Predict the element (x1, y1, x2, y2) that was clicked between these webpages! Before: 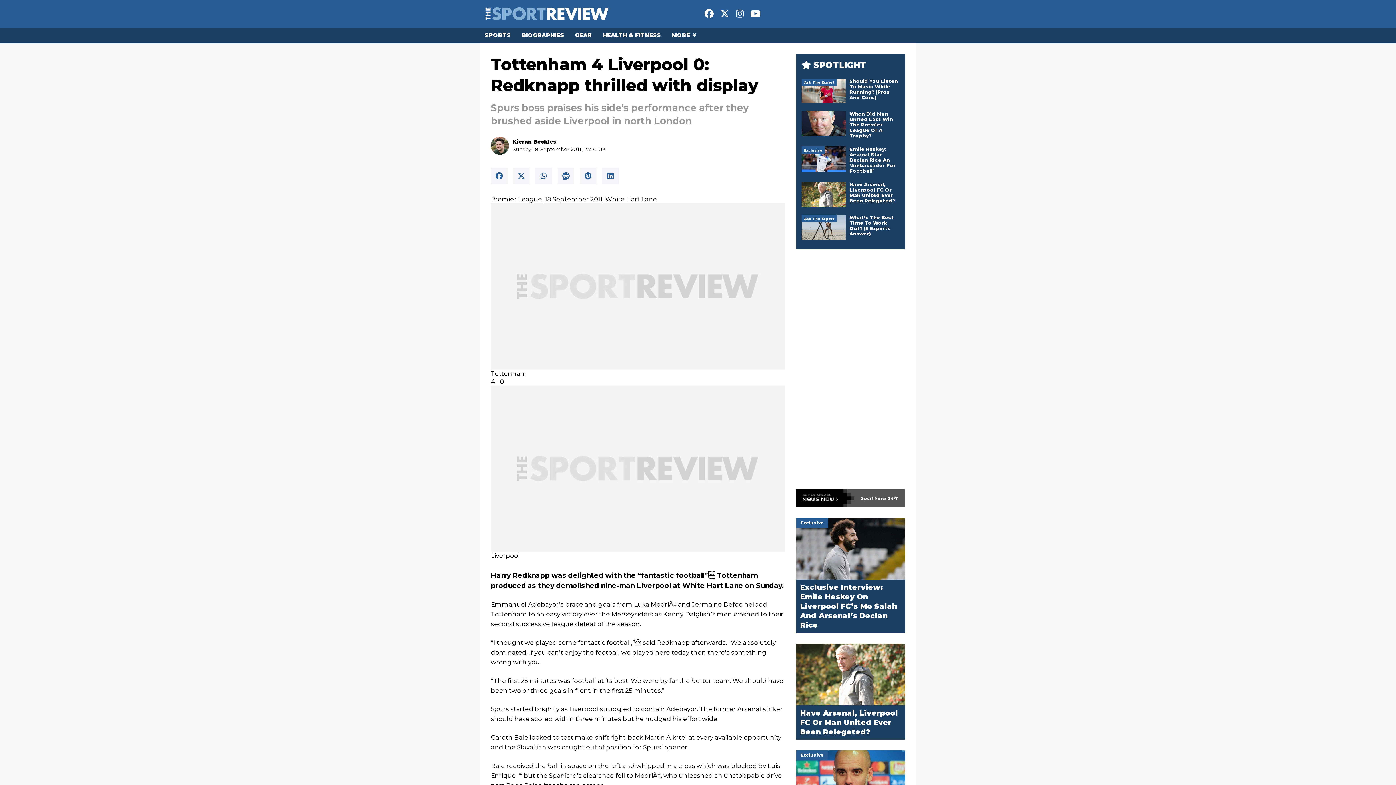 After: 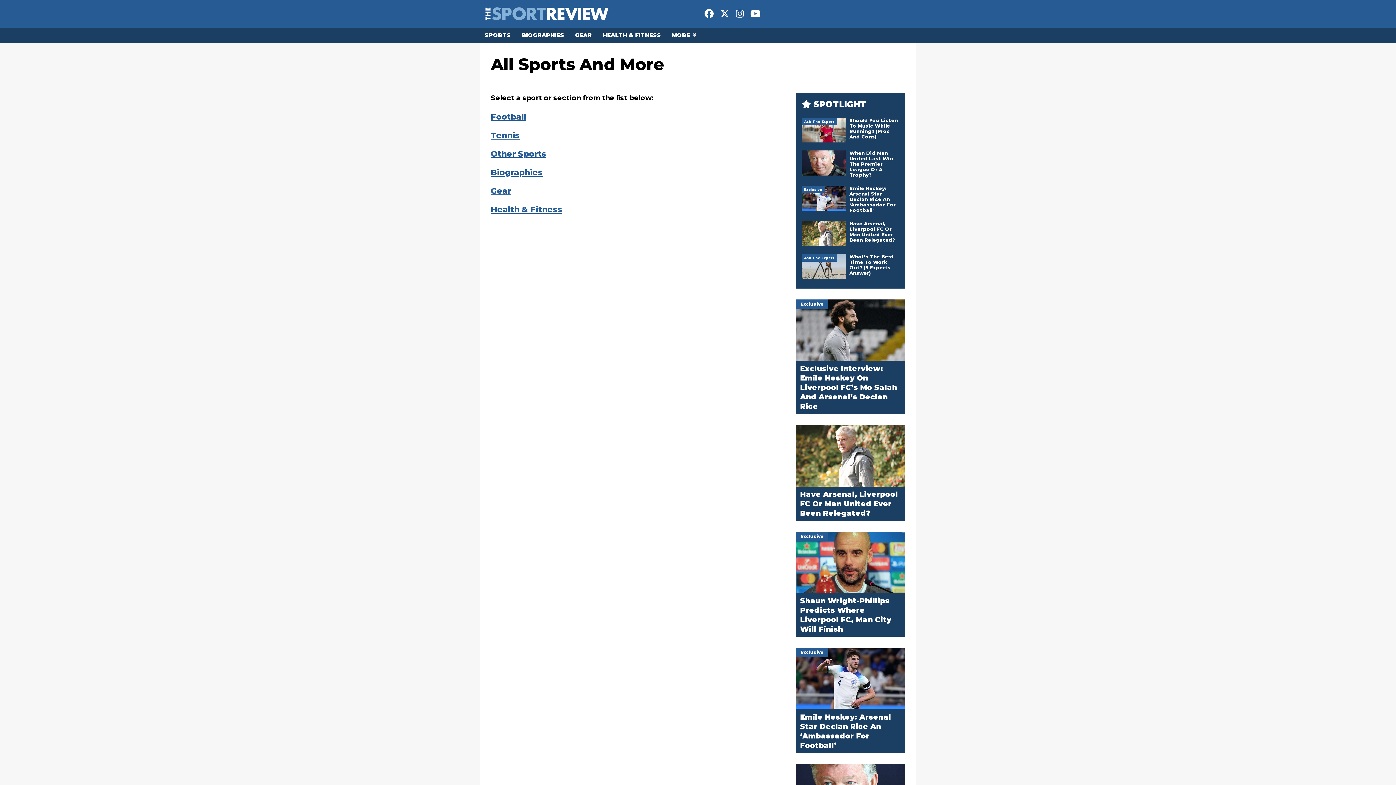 Action: label: SPORTS bbox: (480, 27, 515, 42)